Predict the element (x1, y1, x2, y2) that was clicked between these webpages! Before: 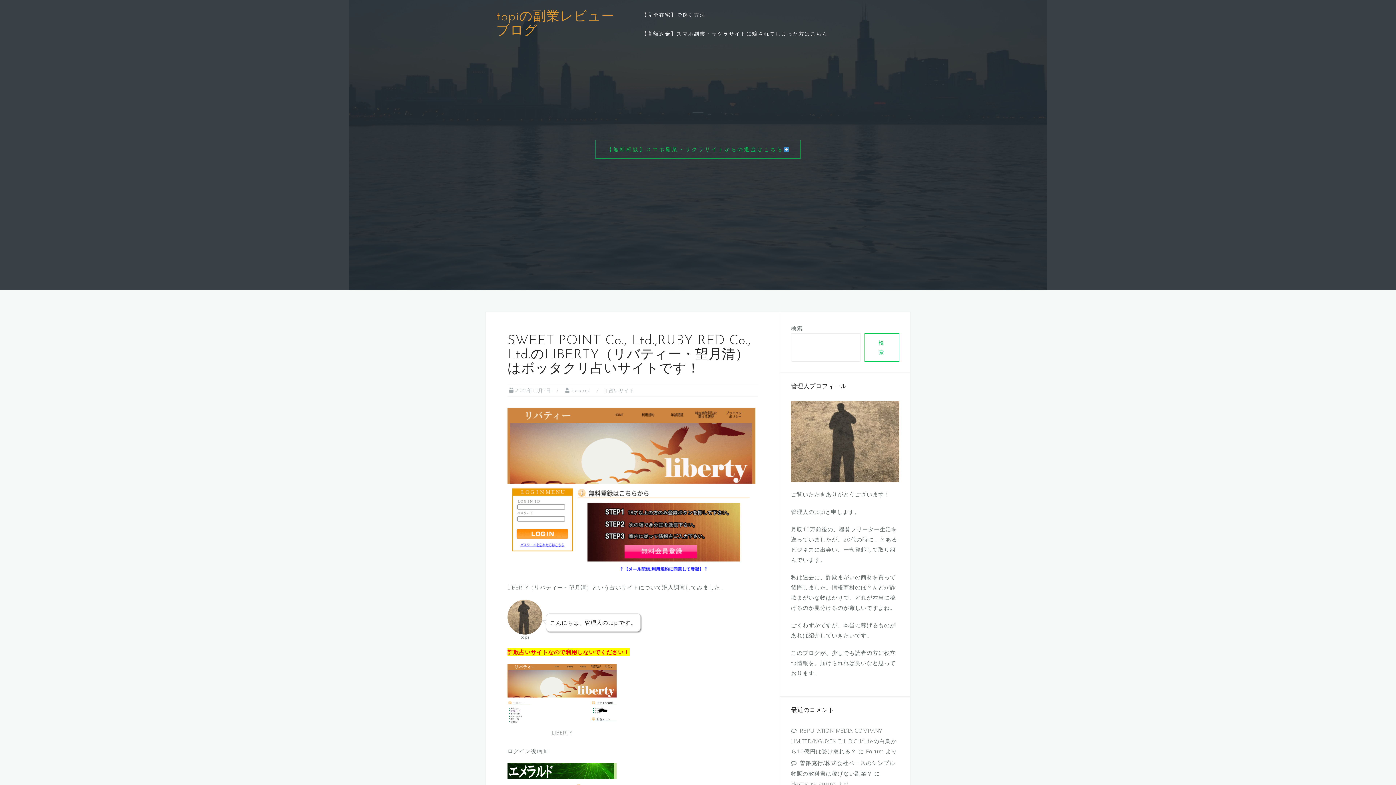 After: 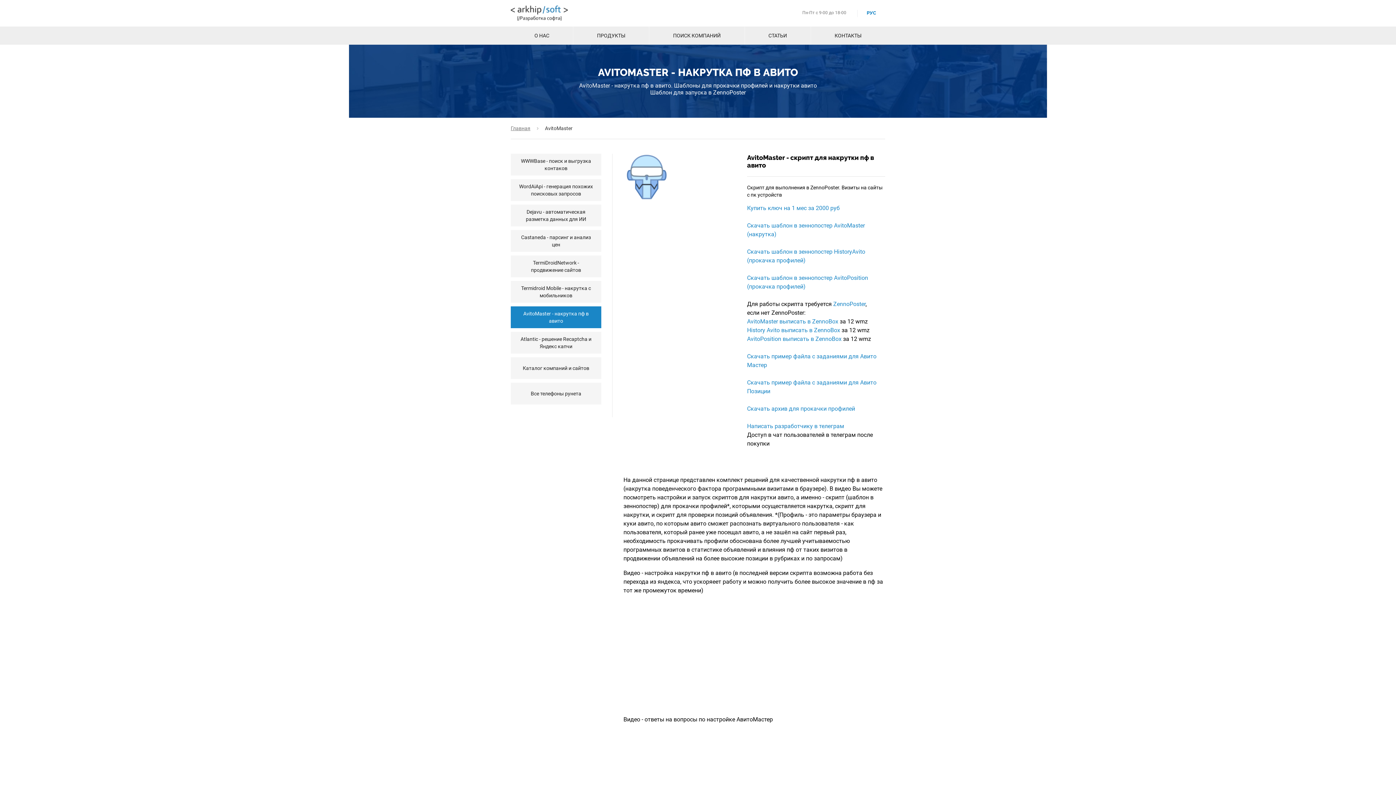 Action: label: Накрутка авито bbox: (791, 780, 836, 787)